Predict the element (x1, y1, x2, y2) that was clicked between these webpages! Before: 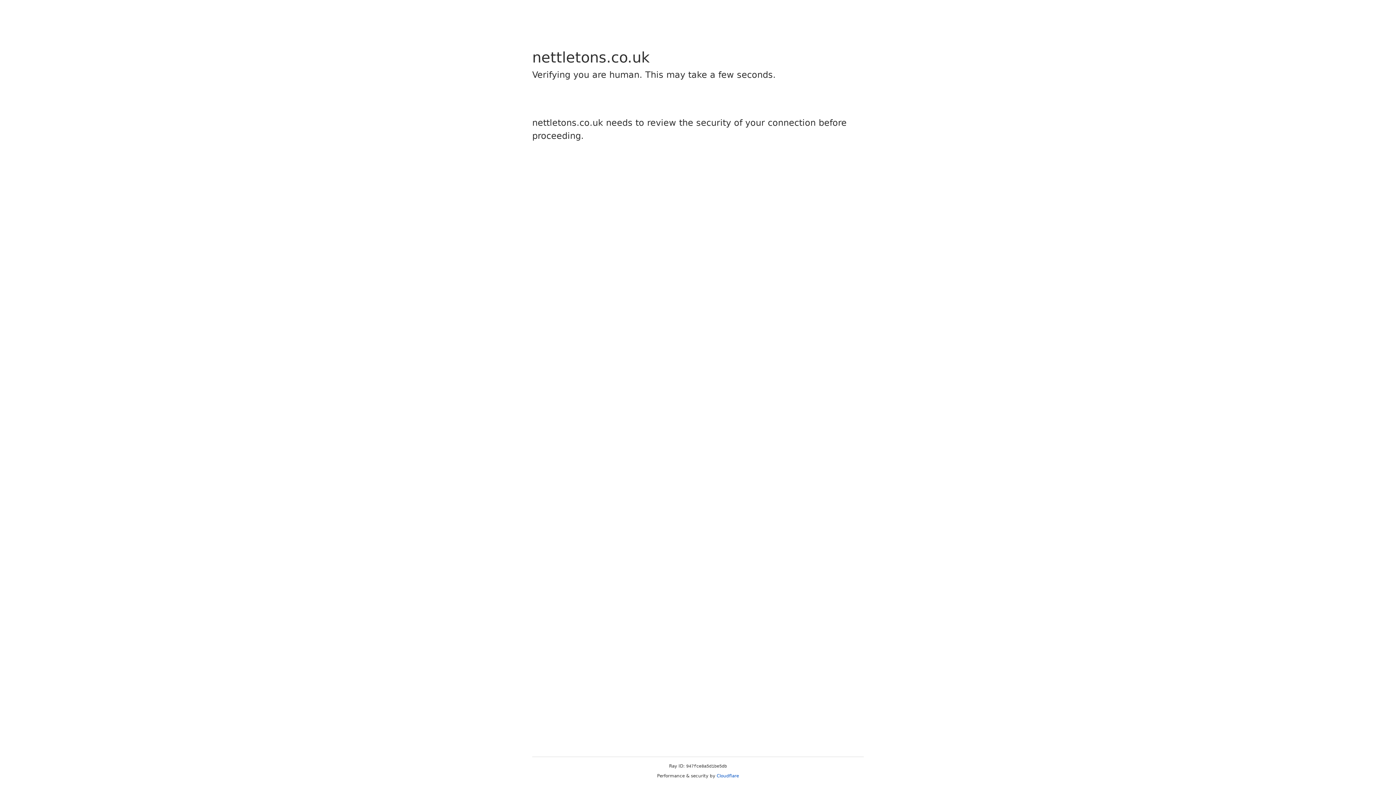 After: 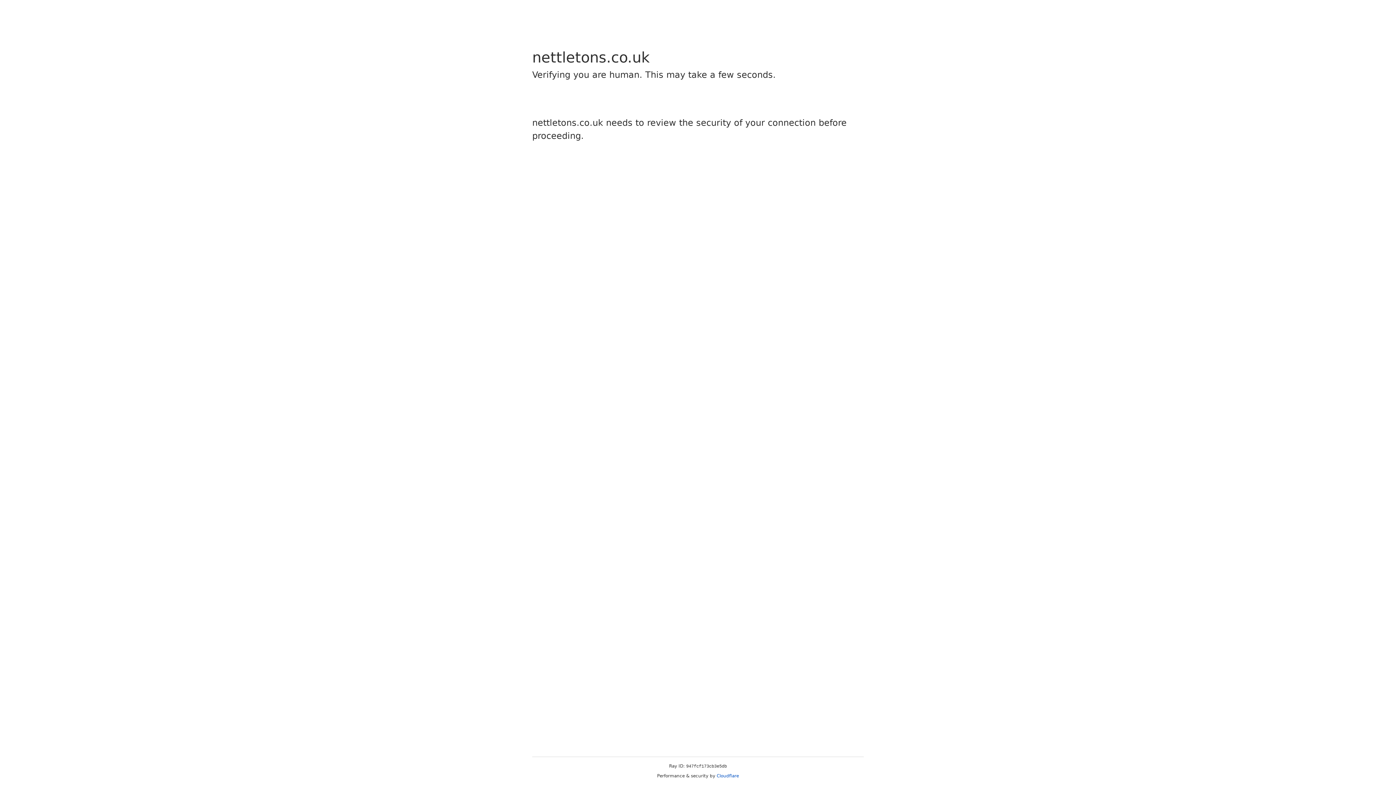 Action: bbox: (716, 773, 739, 778) label: Cloudflare